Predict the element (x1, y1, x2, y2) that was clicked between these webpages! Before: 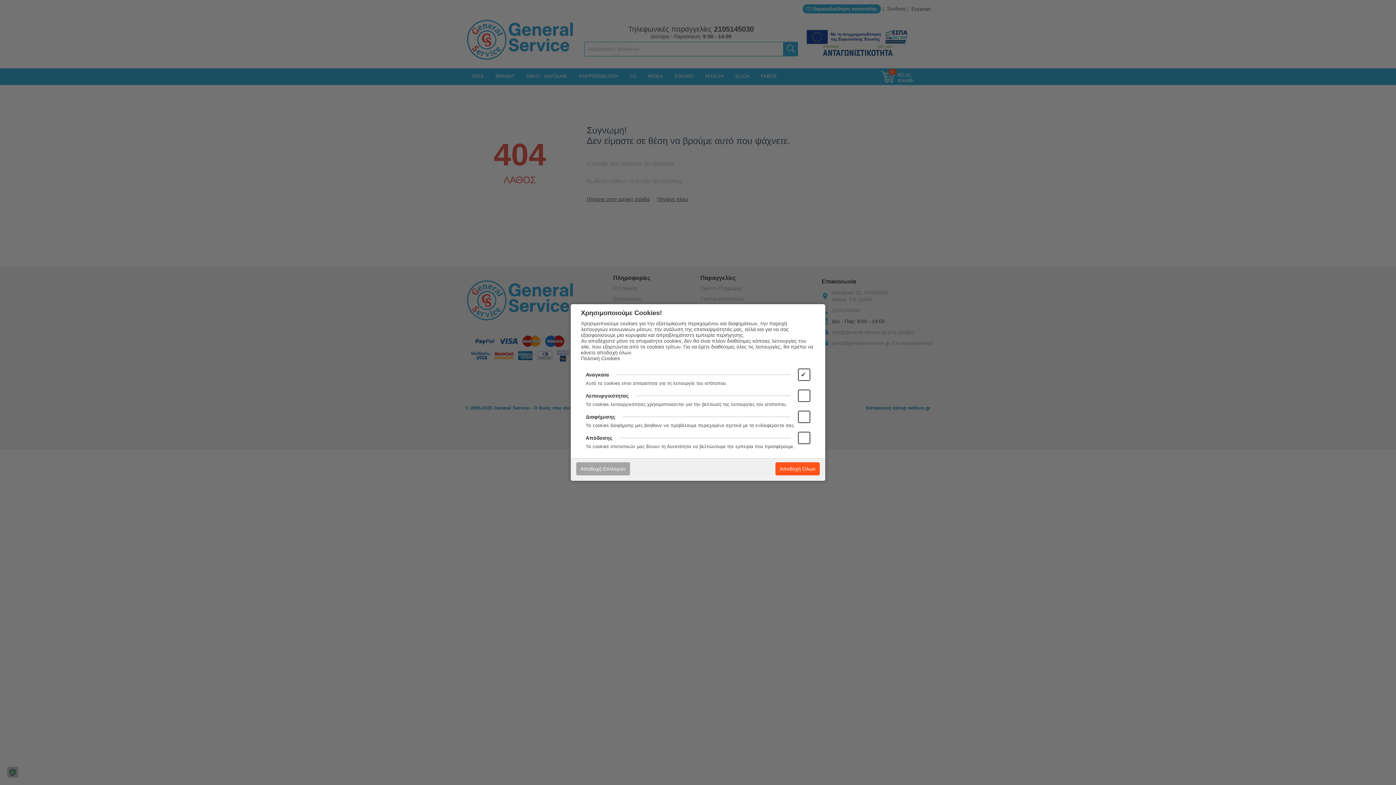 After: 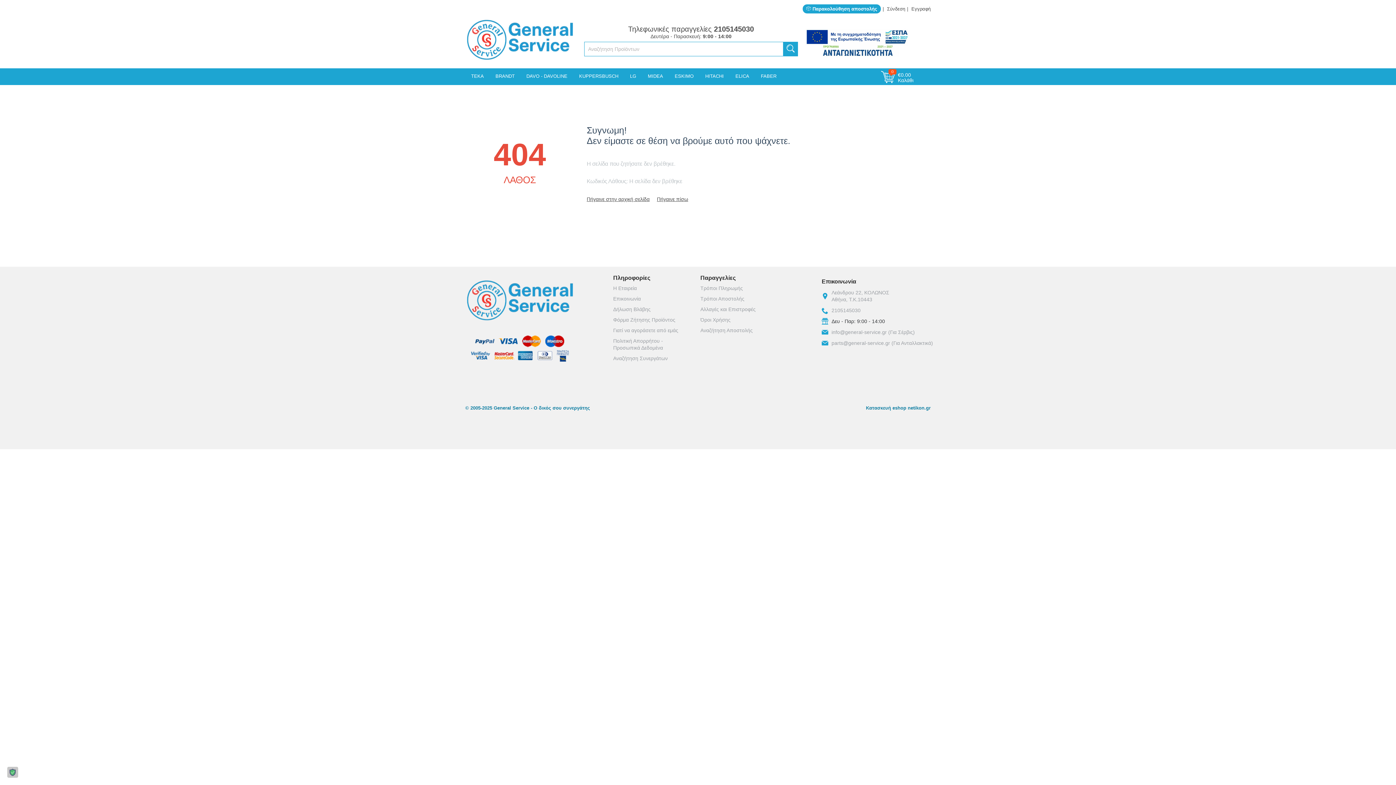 Action: bbox: (775, 462, 820, 475) label: Αποδοχή Όλων